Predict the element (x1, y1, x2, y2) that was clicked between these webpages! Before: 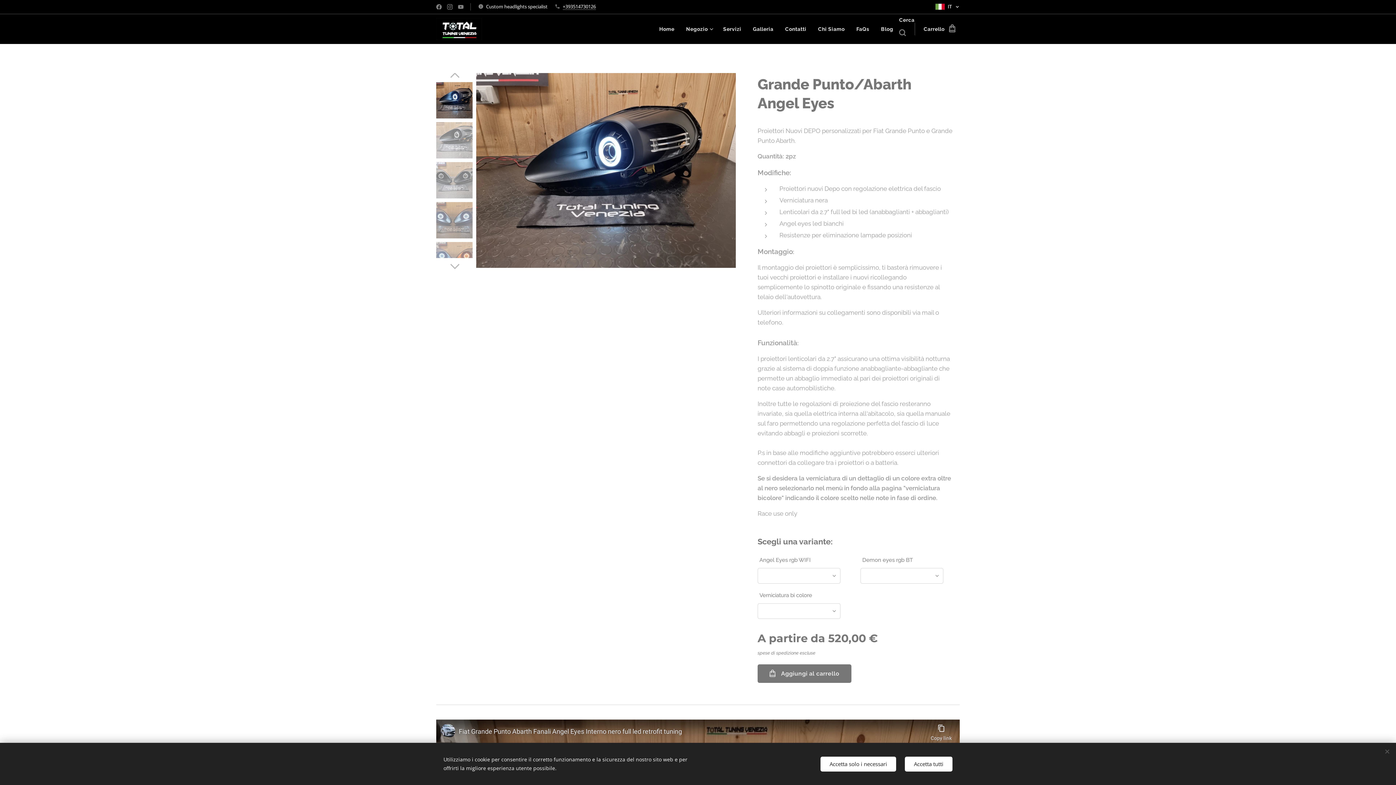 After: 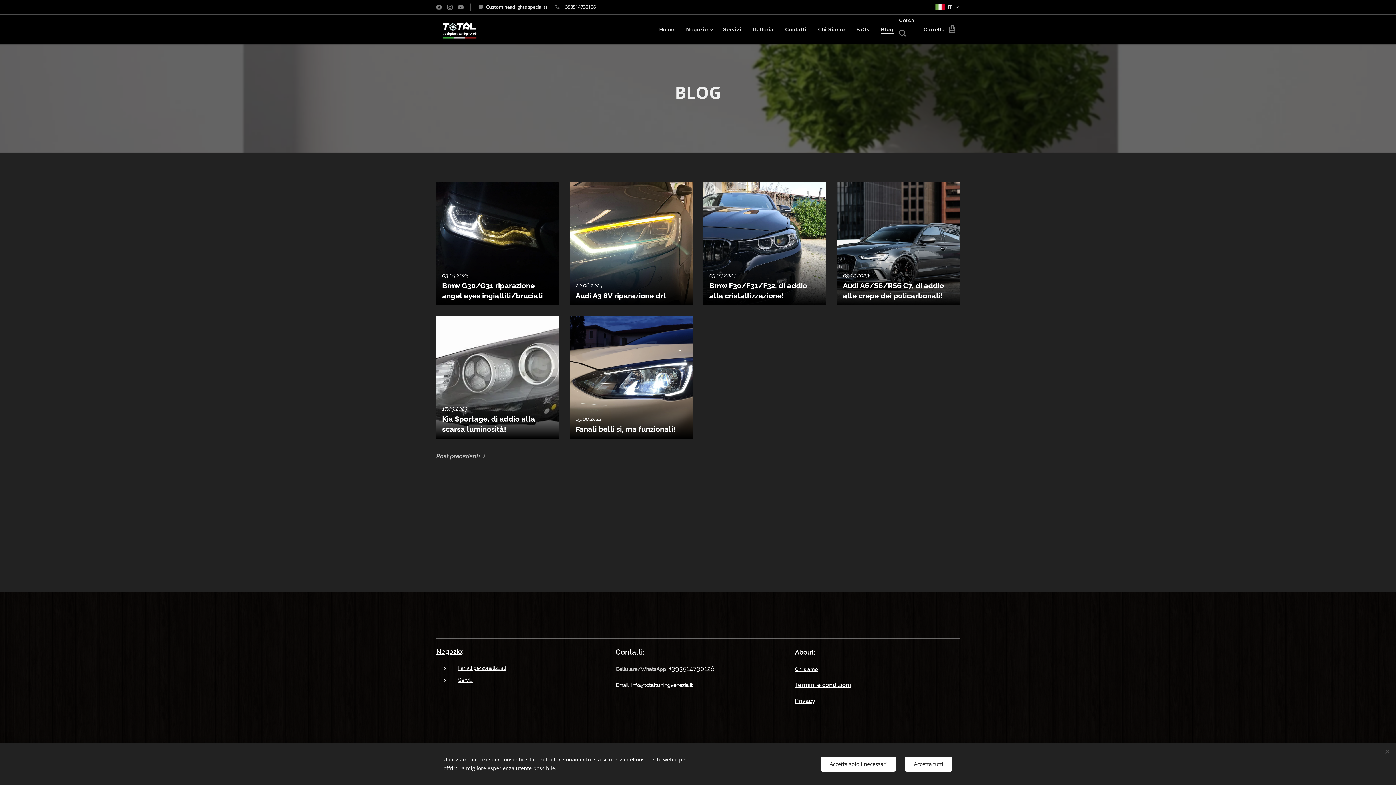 Action: label: Blog bbox: (875, 20, 899, 38)